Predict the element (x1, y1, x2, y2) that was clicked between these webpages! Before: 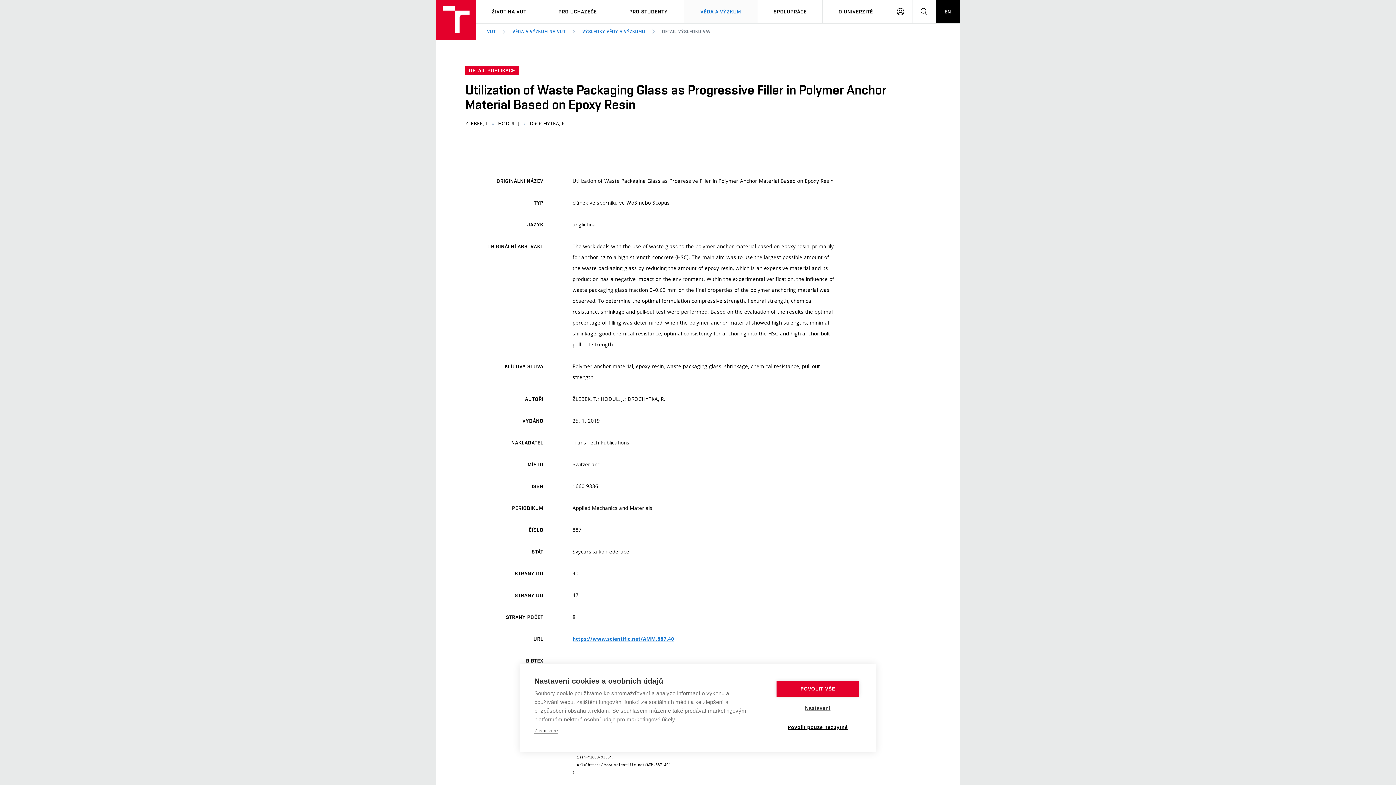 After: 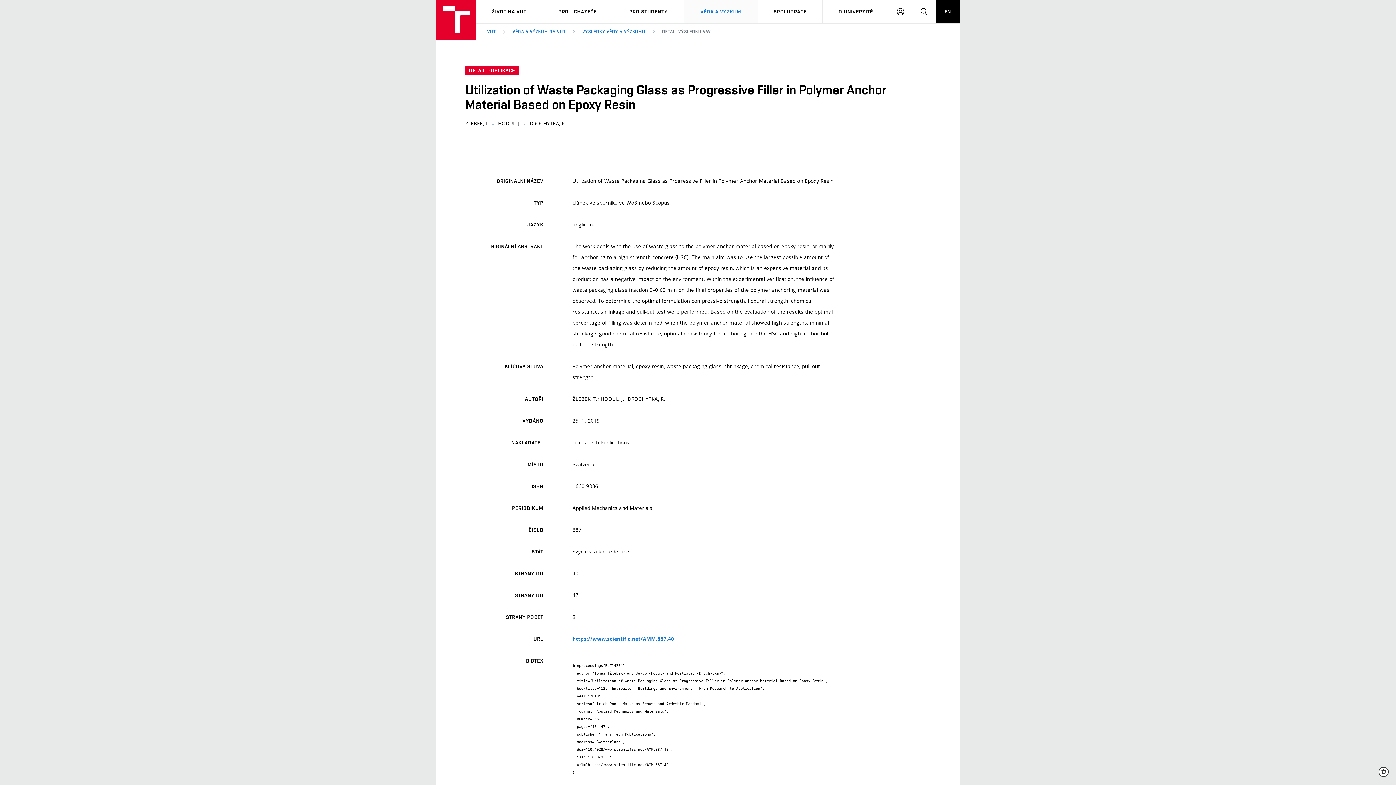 Action: label: POVOLIT VŠE bbox: (776, 681, 859, 697)